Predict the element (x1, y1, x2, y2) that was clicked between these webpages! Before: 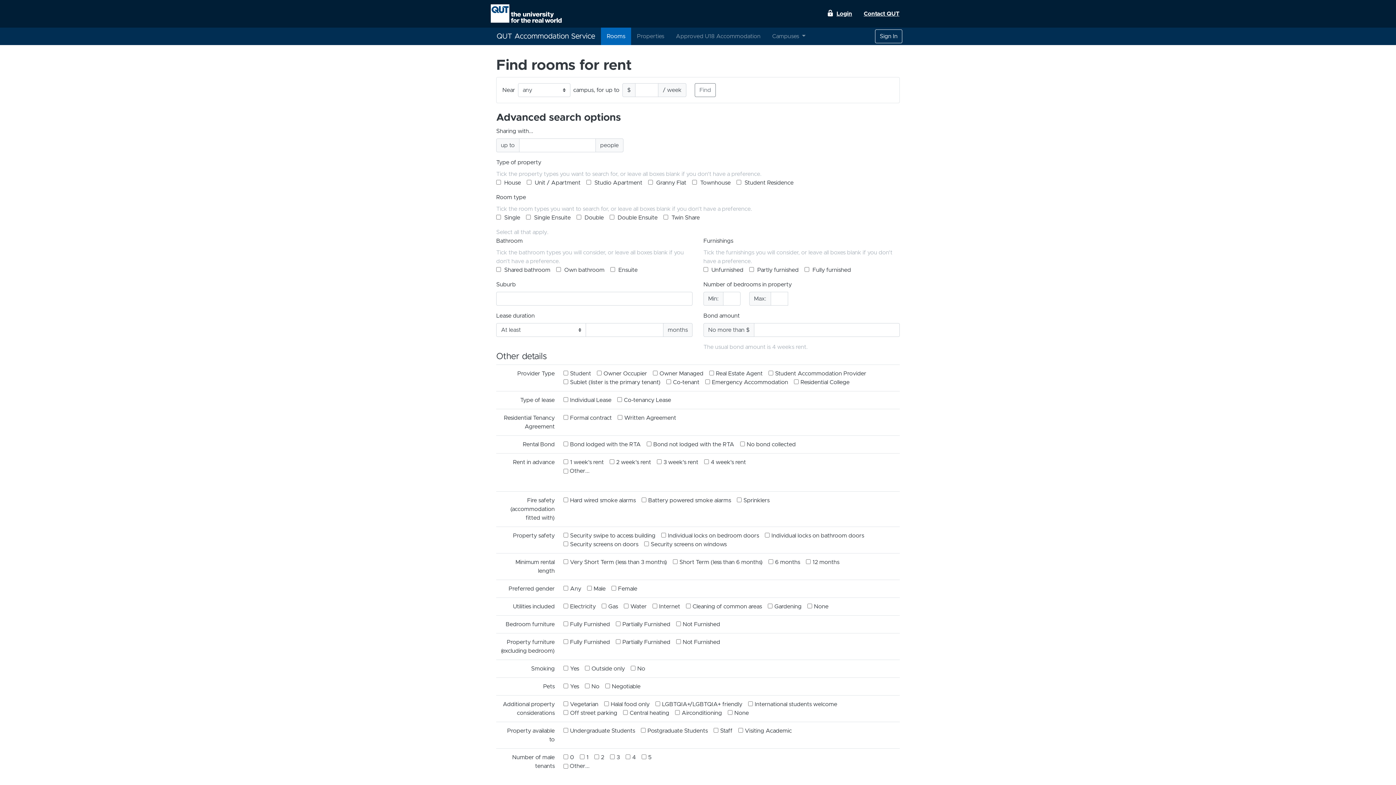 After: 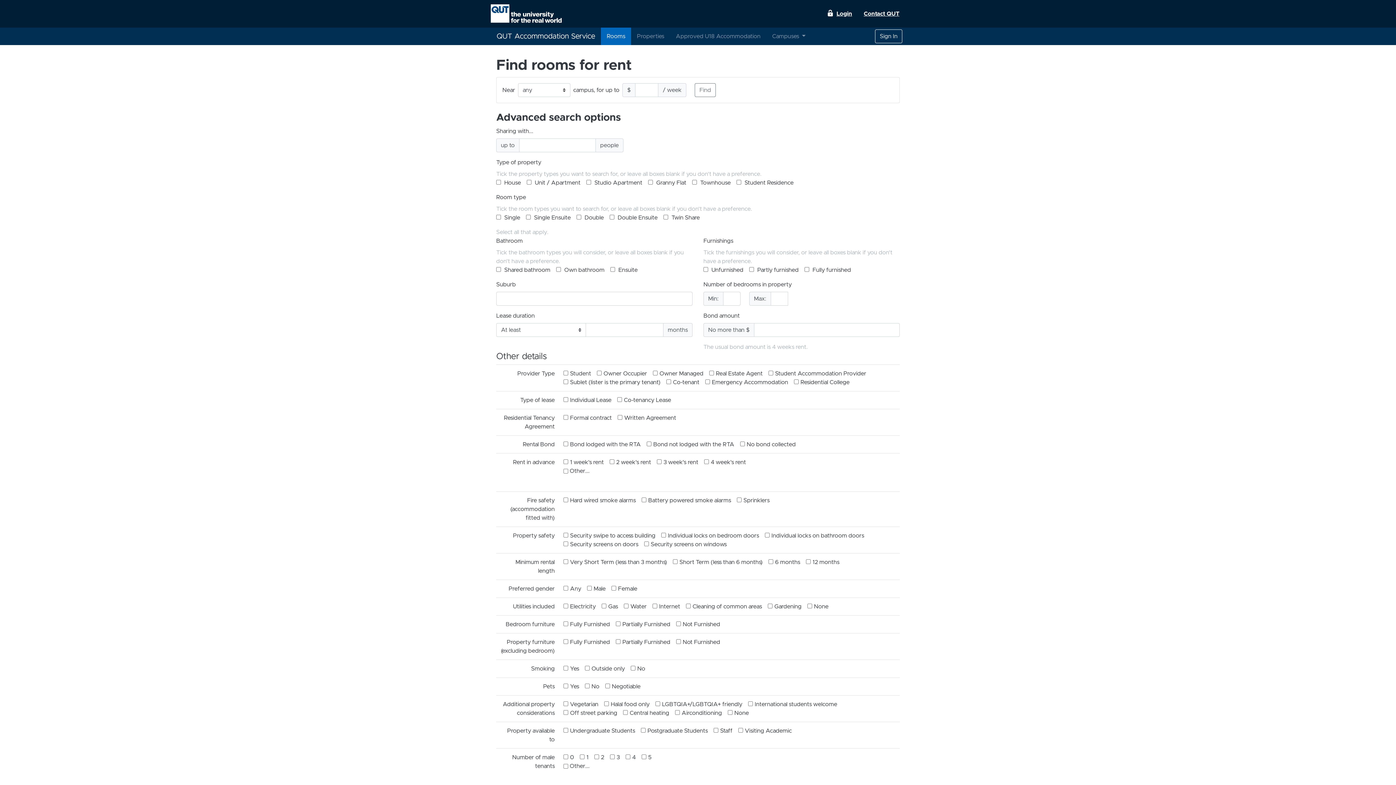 Action: bbox: (601, 27, 631, 45) label: Rooms